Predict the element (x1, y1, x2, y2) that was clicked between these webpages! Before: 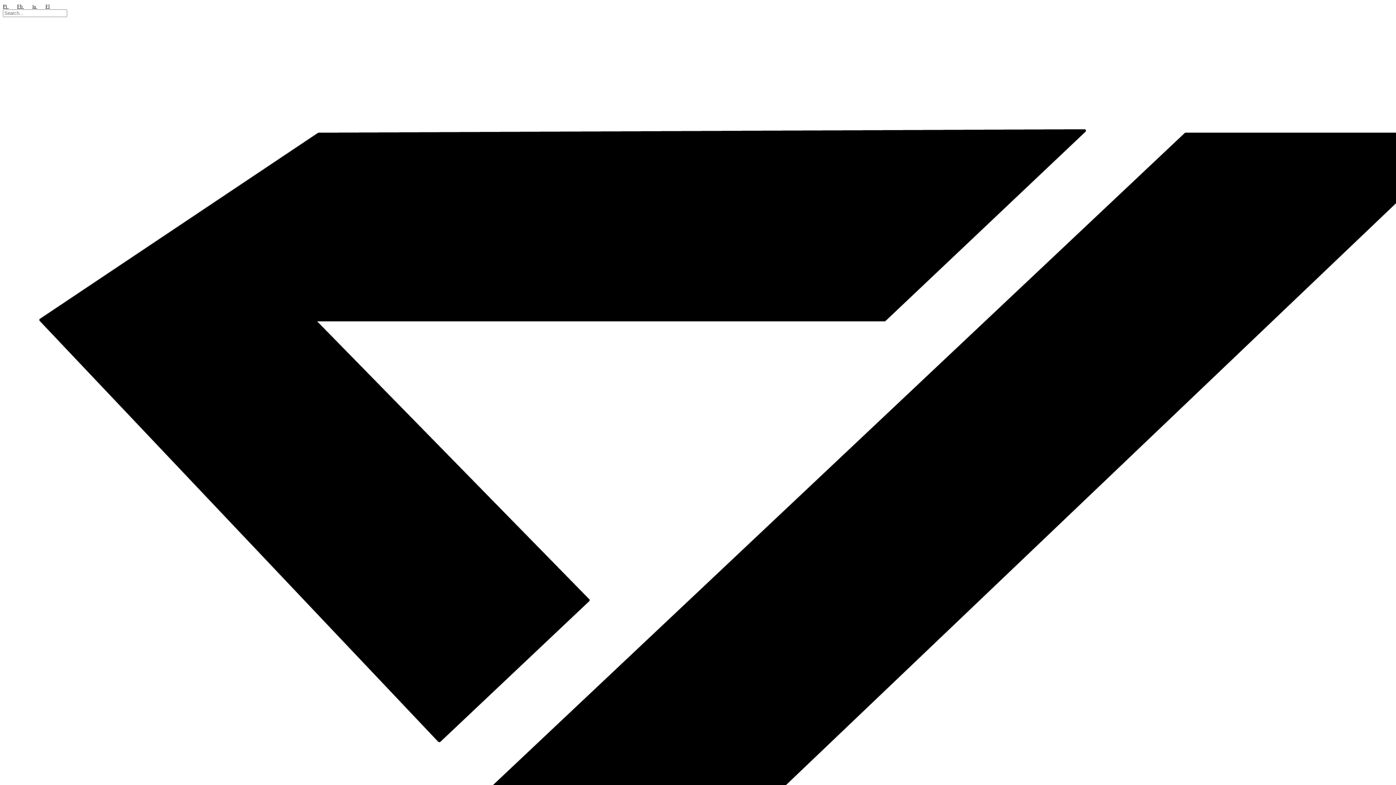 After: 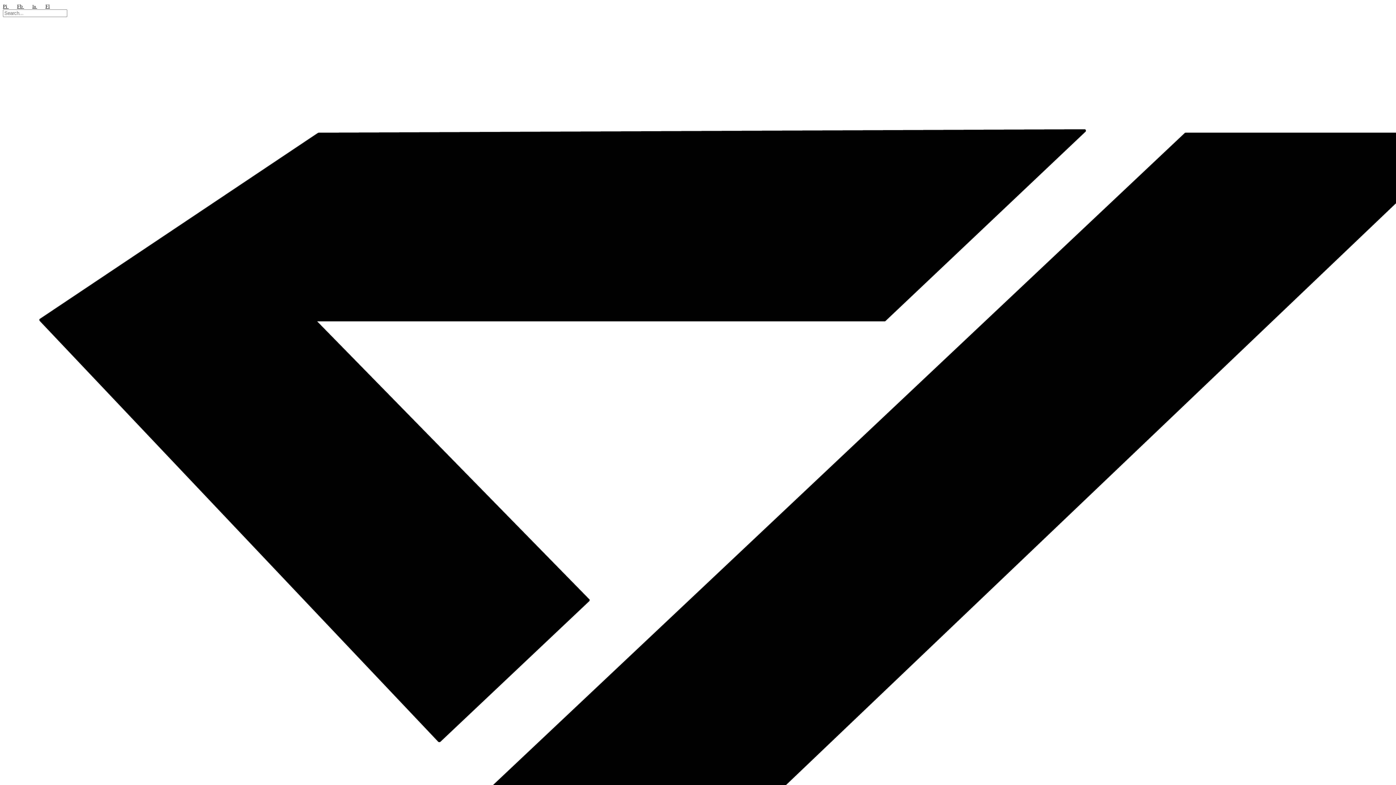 Action: label: Fl bbox: (45, 3, 49, 9)